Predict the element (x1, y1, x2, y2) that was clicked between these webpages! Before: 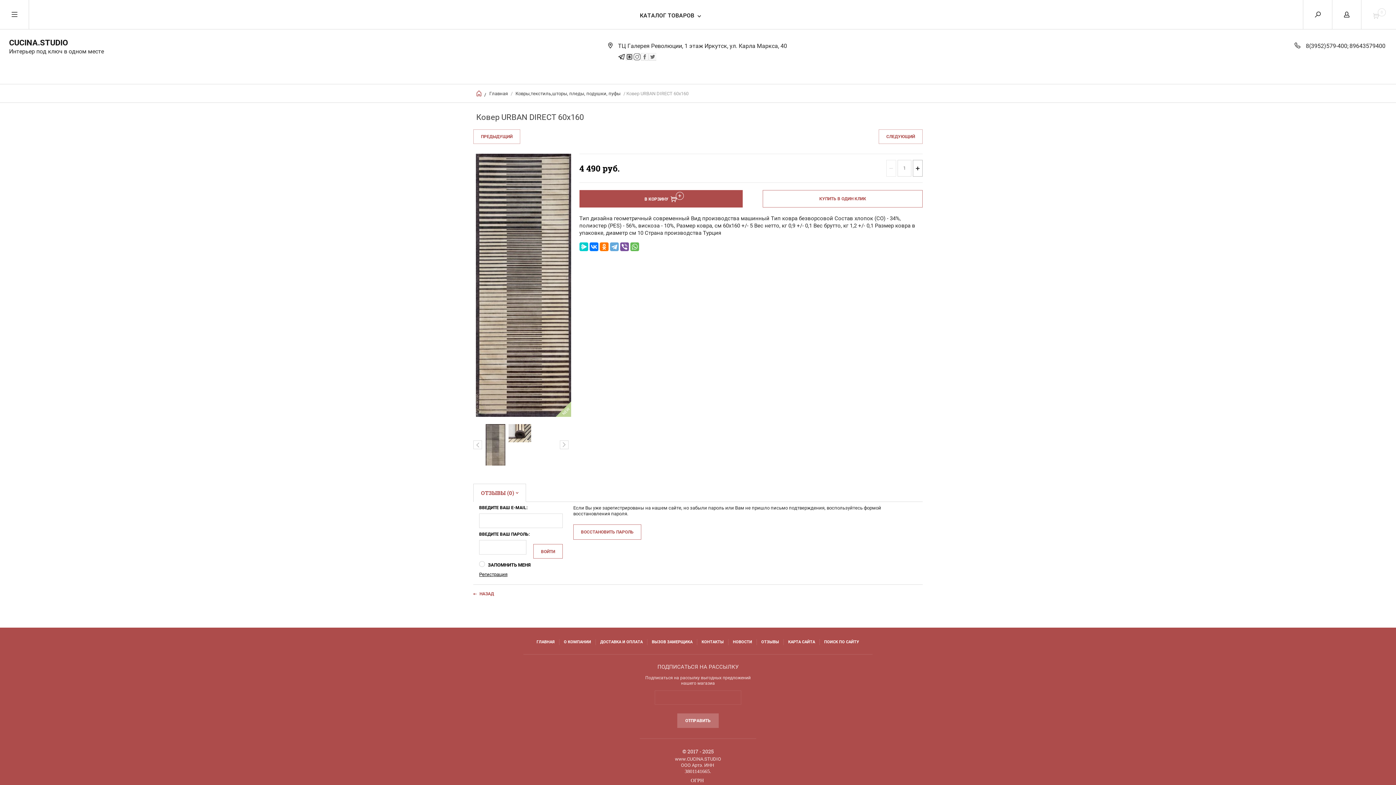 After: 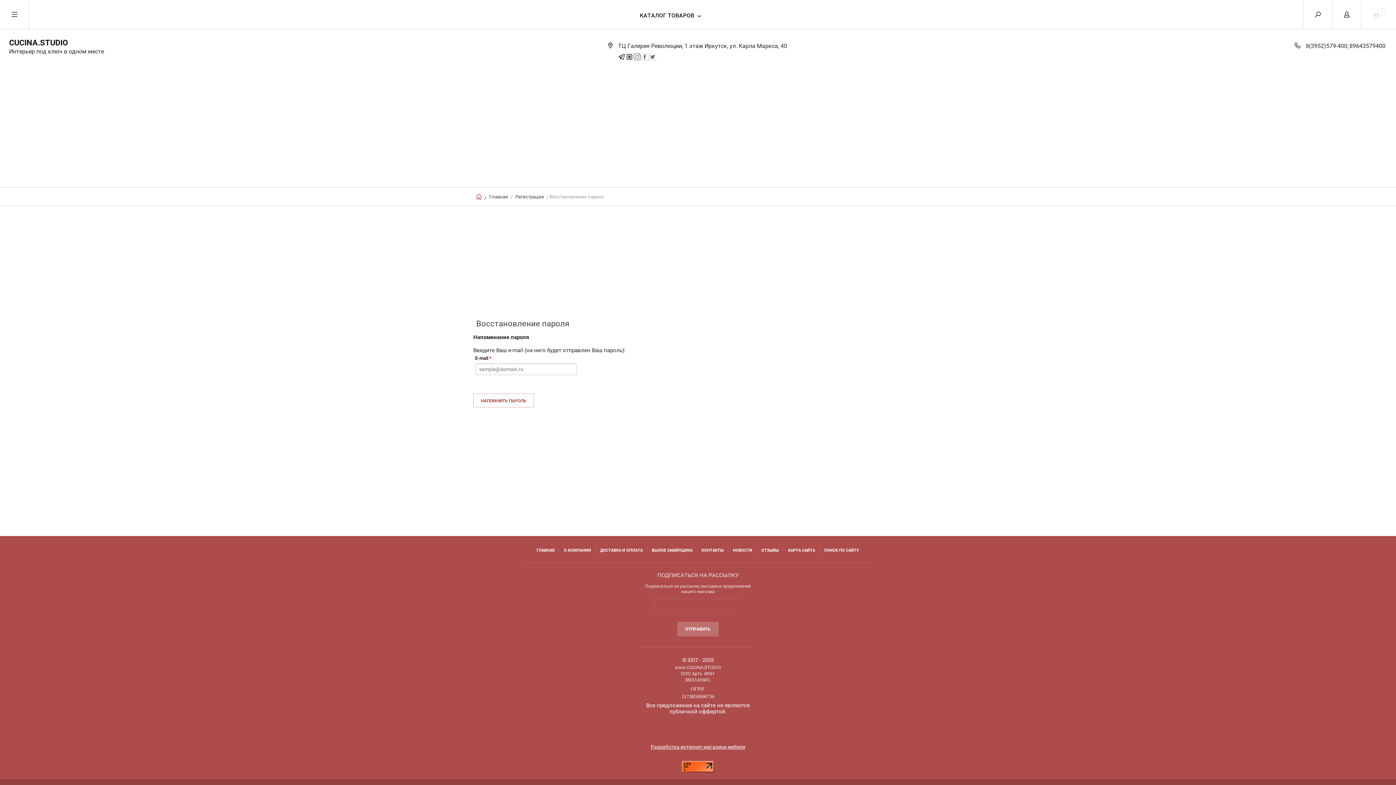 Action: bbox: (573, 524, 641, 540) label: ВОССТАНОВИТЬ ПАРОЛЬ